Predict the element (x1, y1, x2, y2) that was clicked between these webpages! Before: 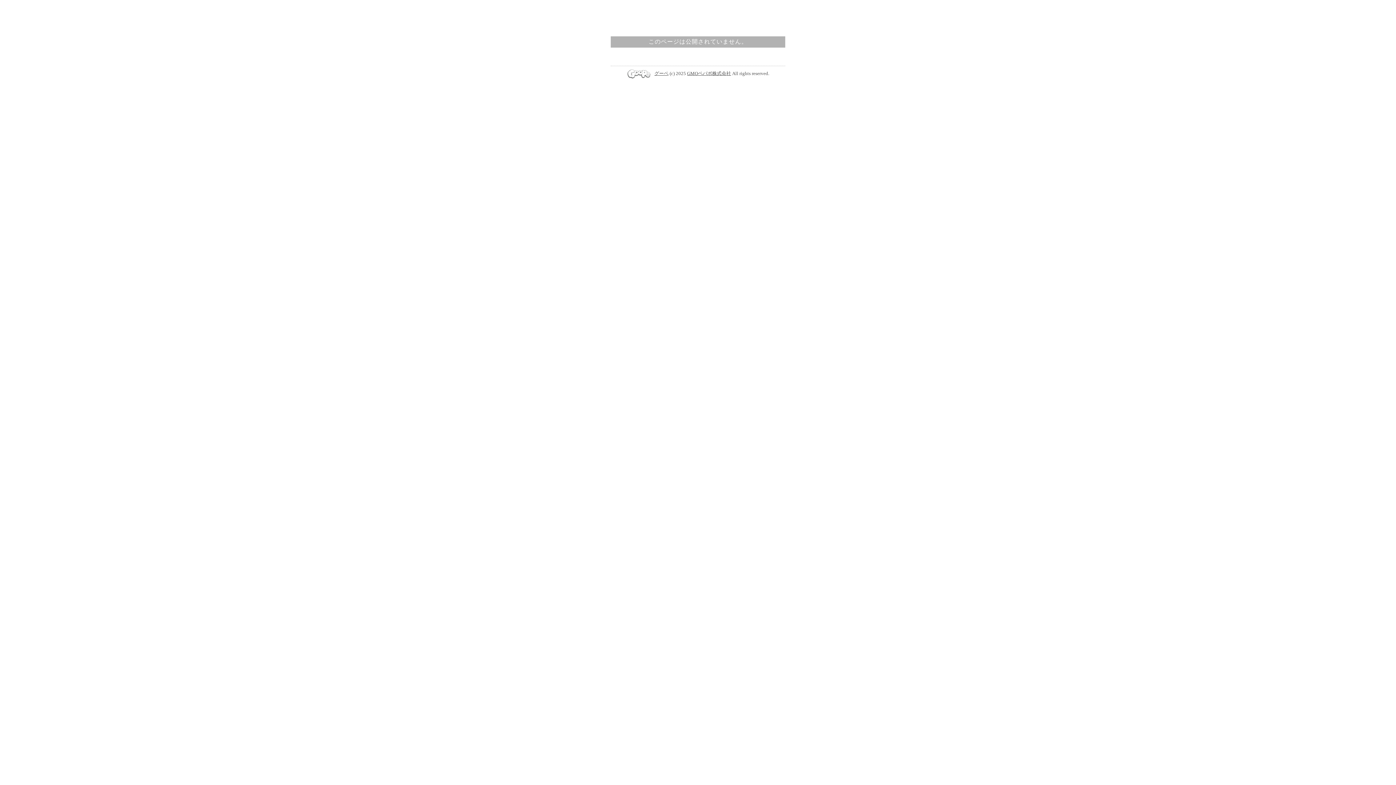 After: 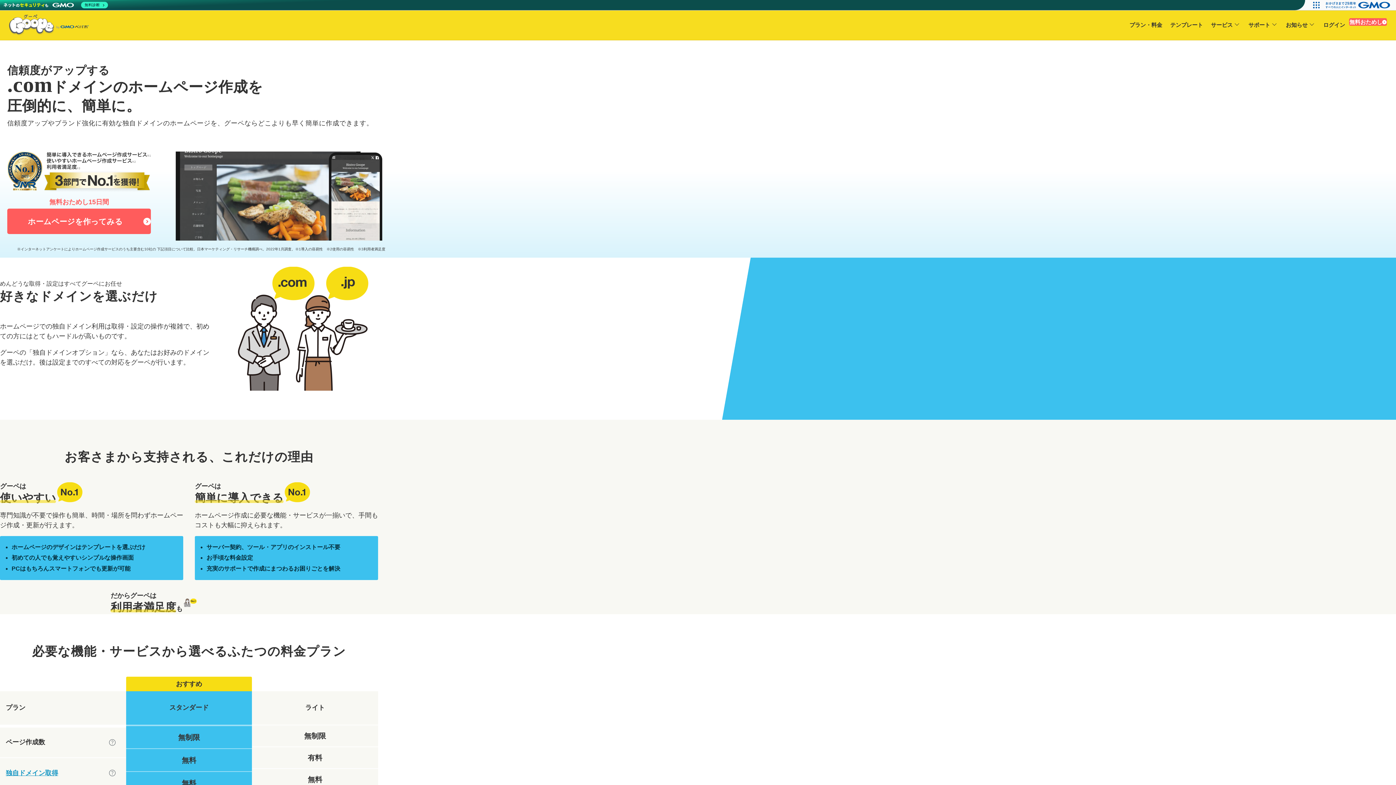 Action: bbox: (626, 70, 654, 76)